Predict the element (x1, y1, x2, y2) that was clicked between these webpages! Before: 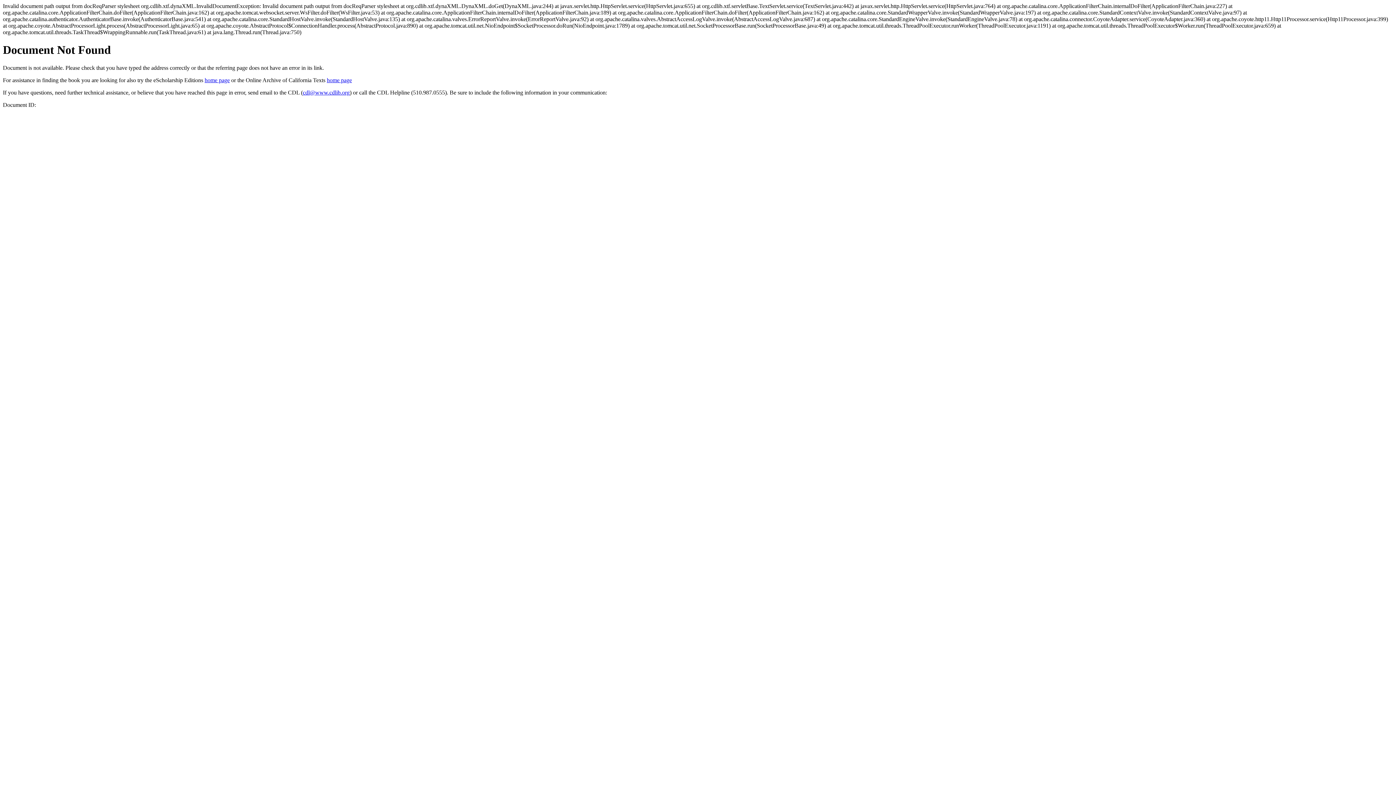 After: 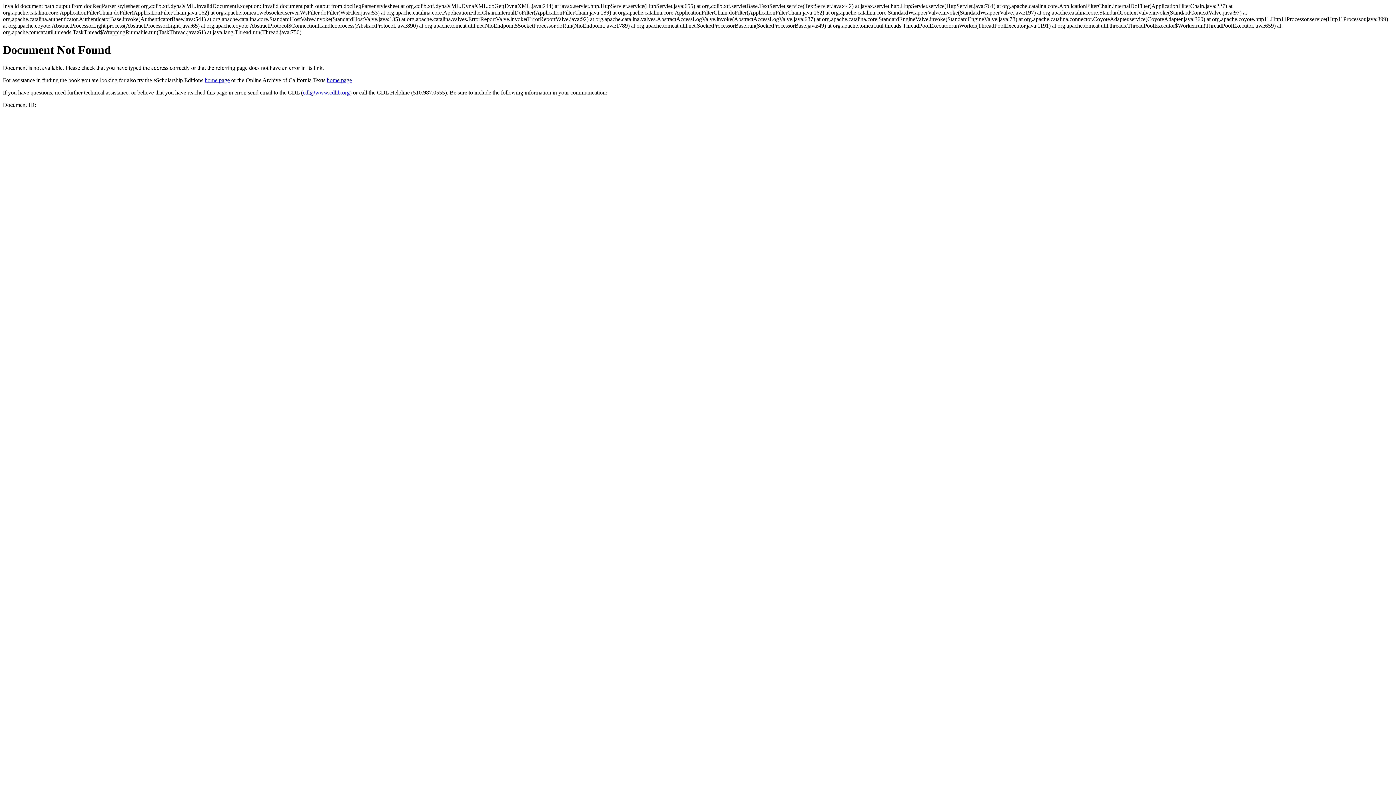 Action: bbox: (302, 89, 349, 95) label: cdl@www.cdlib.org